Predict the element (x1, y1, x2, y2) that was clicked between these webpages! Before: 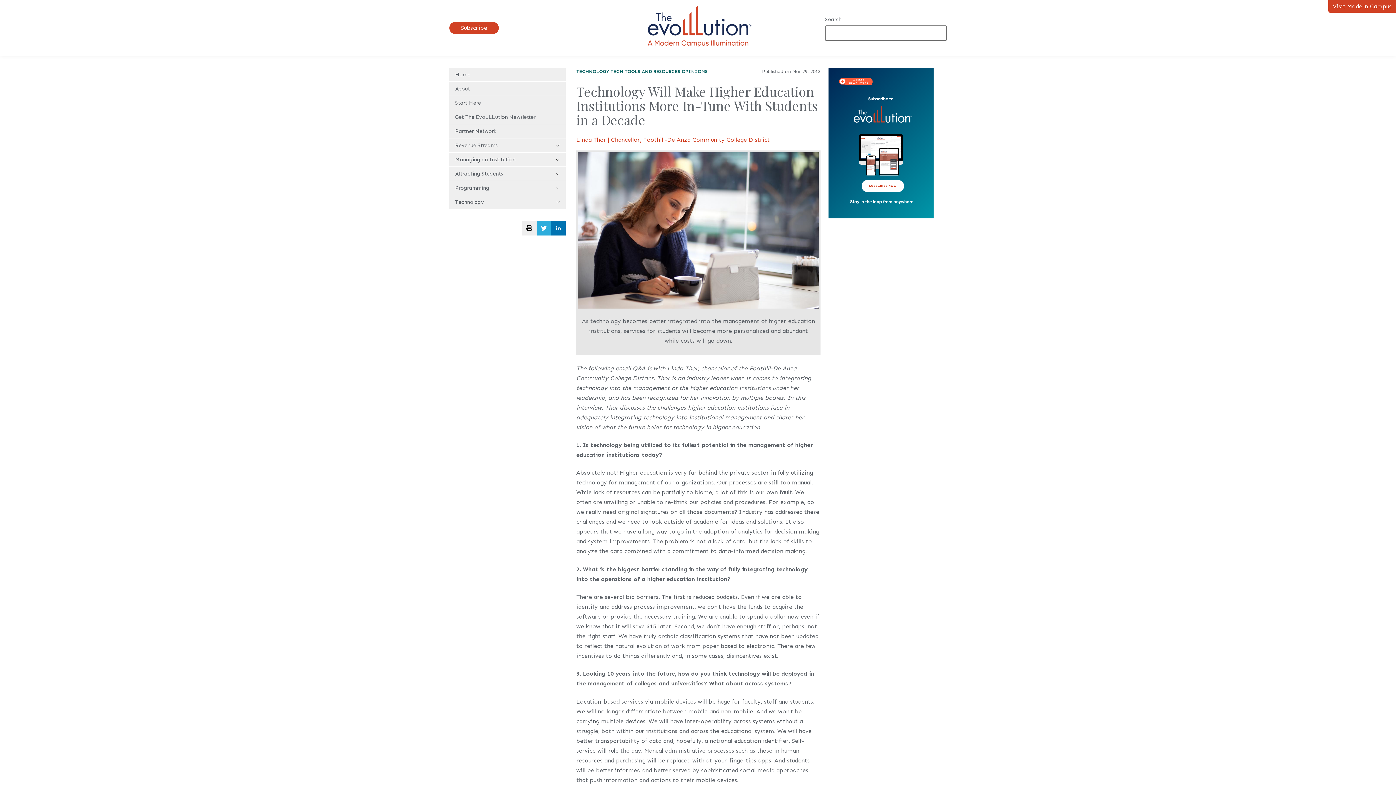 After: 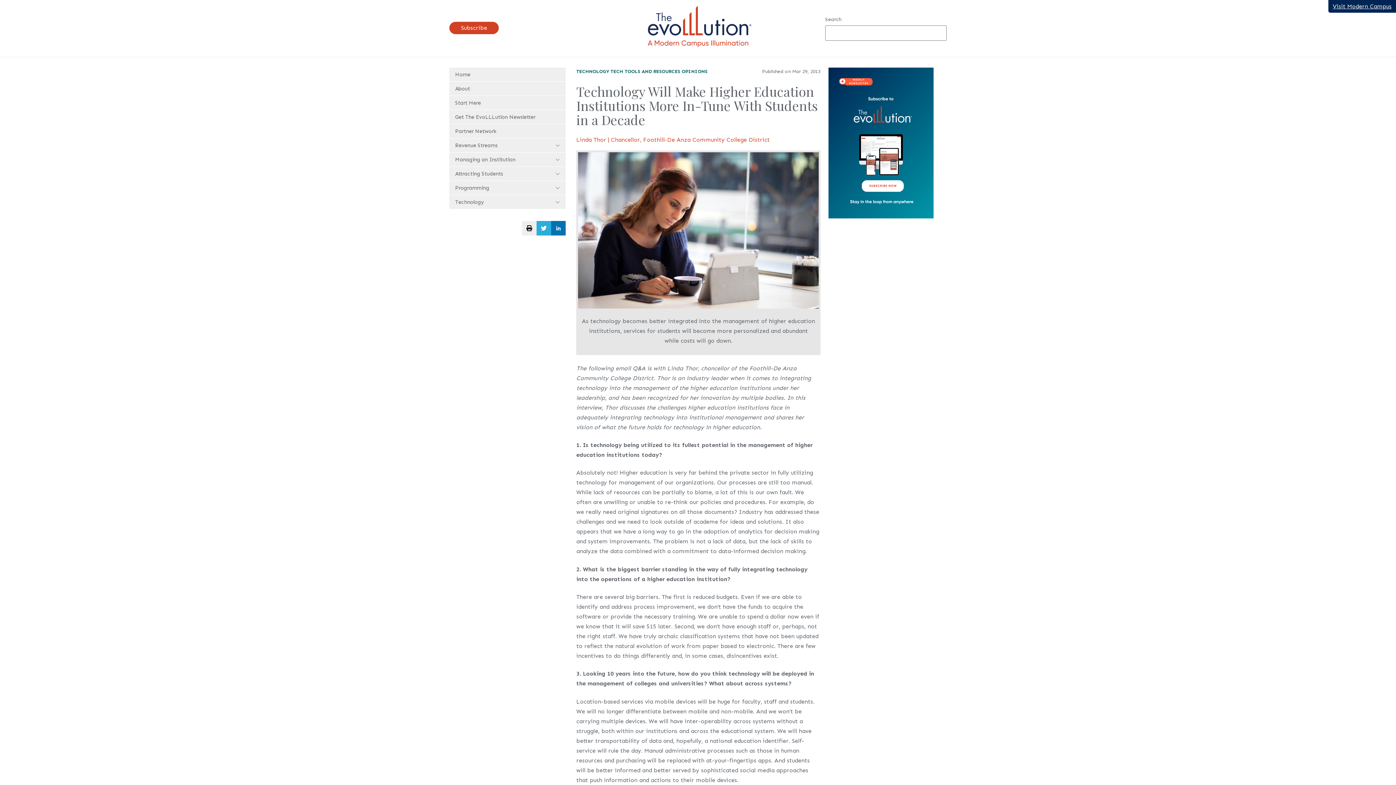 Action: bbox: (1328, 0, 1396, 12) label: Visit Modern Campus